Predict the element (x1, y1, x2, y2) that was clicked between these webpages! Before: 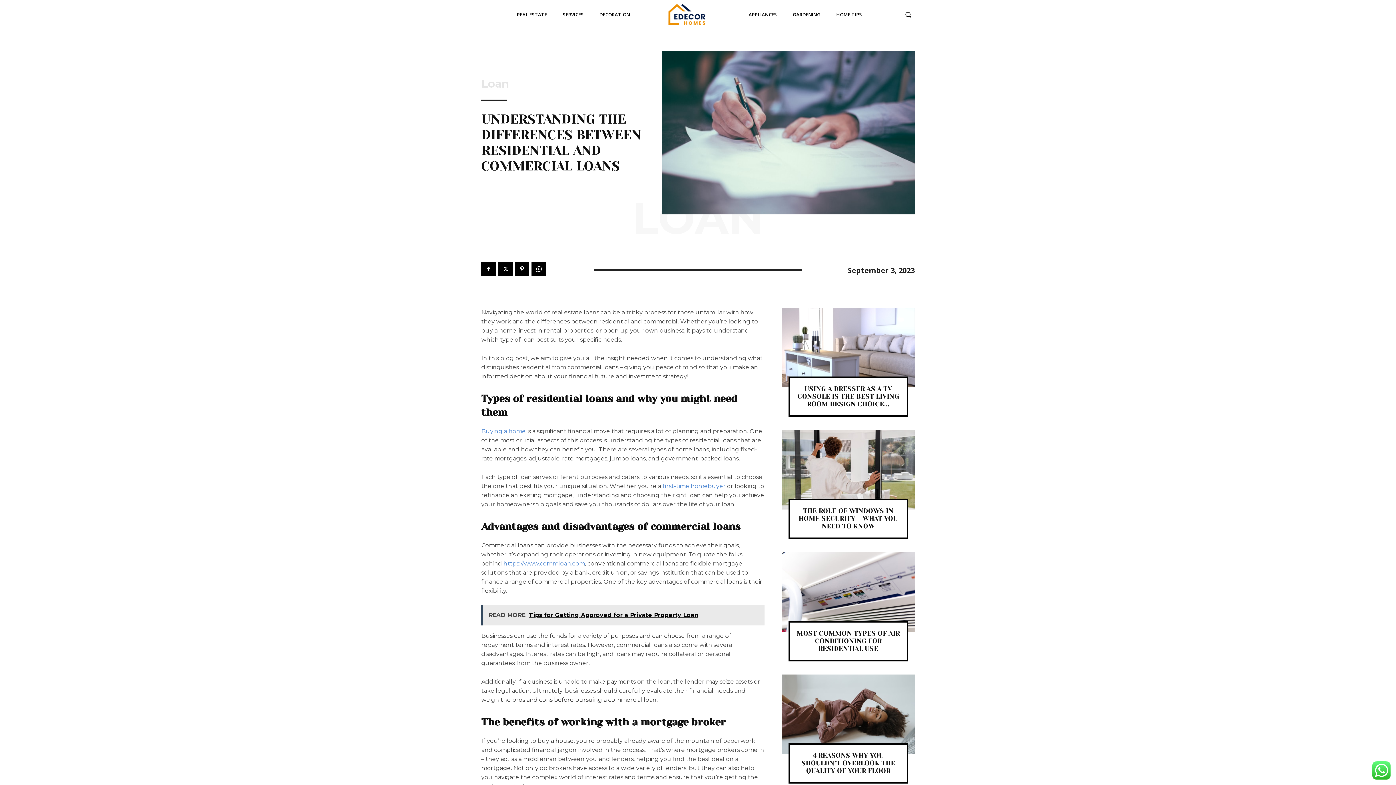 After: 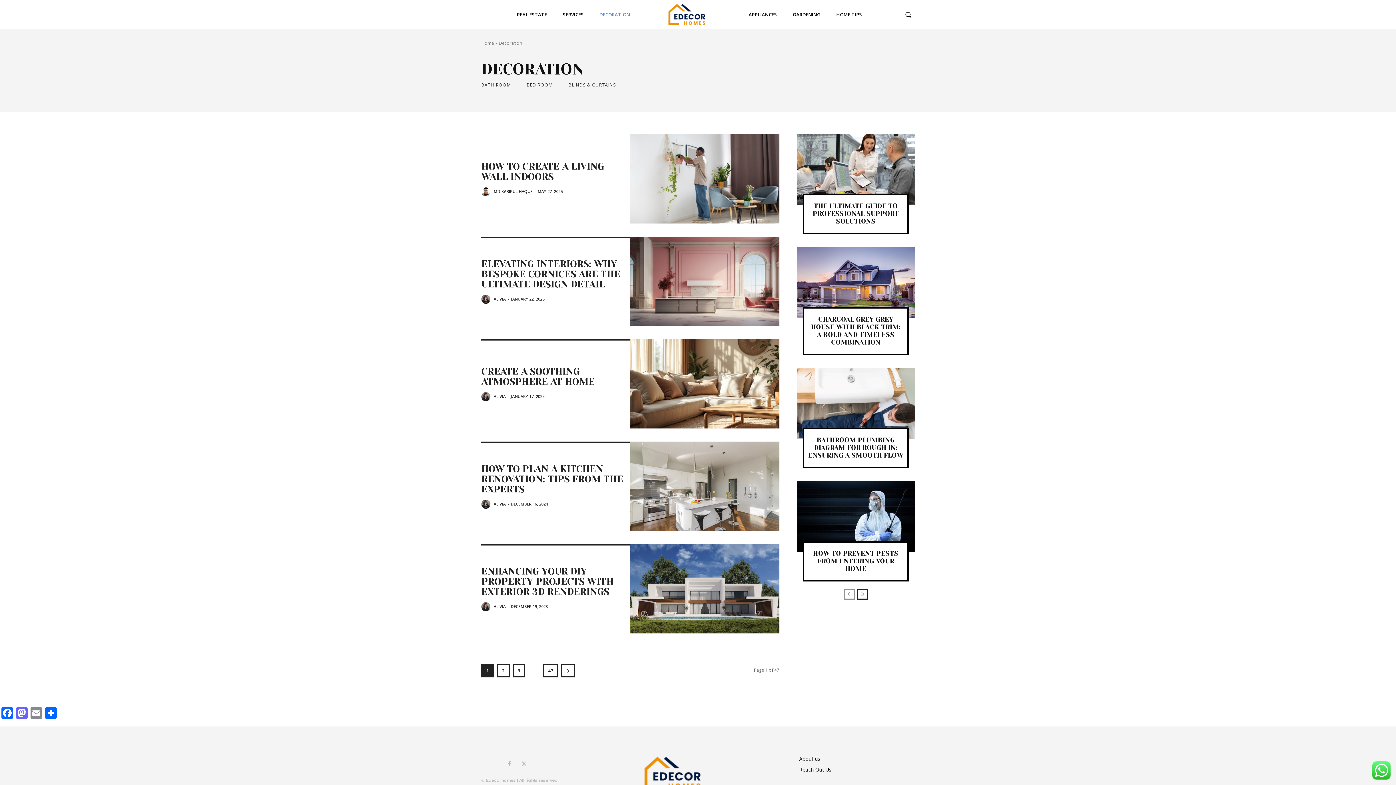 Action: label: DECORATION bbox: (594, 0, 635, 29)